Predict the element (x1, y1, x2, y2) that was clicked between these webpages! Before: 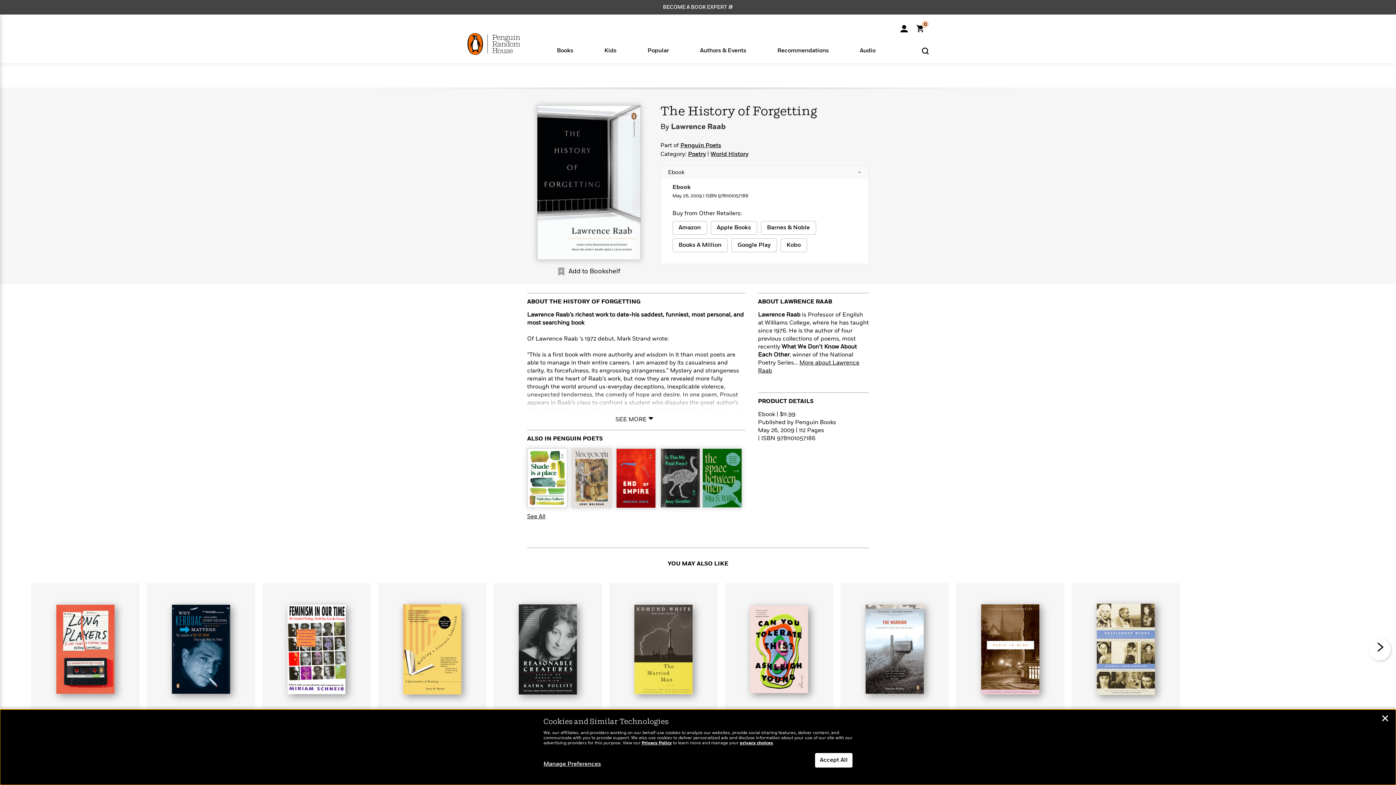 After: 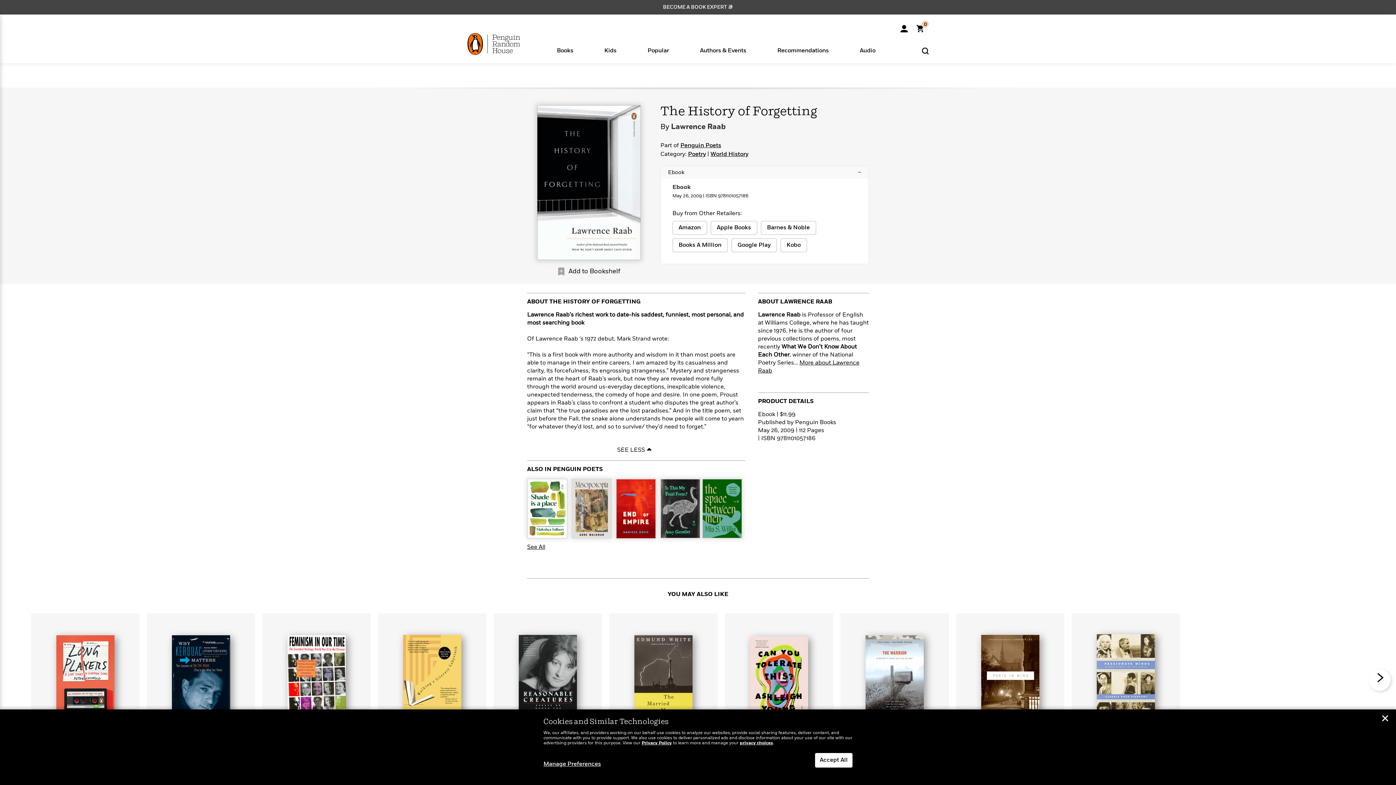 Action: label: SEE MORE bbox: (612, 412, 660, 423)